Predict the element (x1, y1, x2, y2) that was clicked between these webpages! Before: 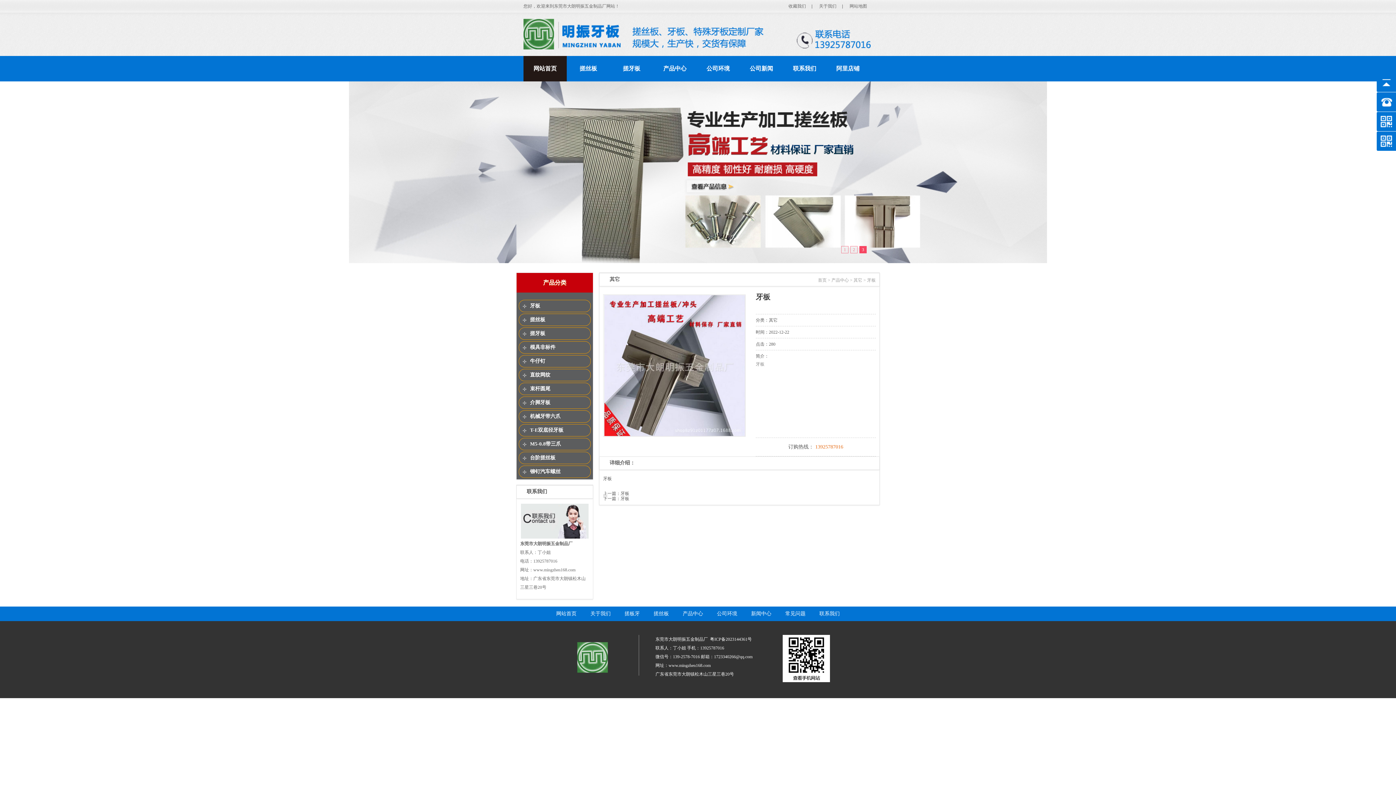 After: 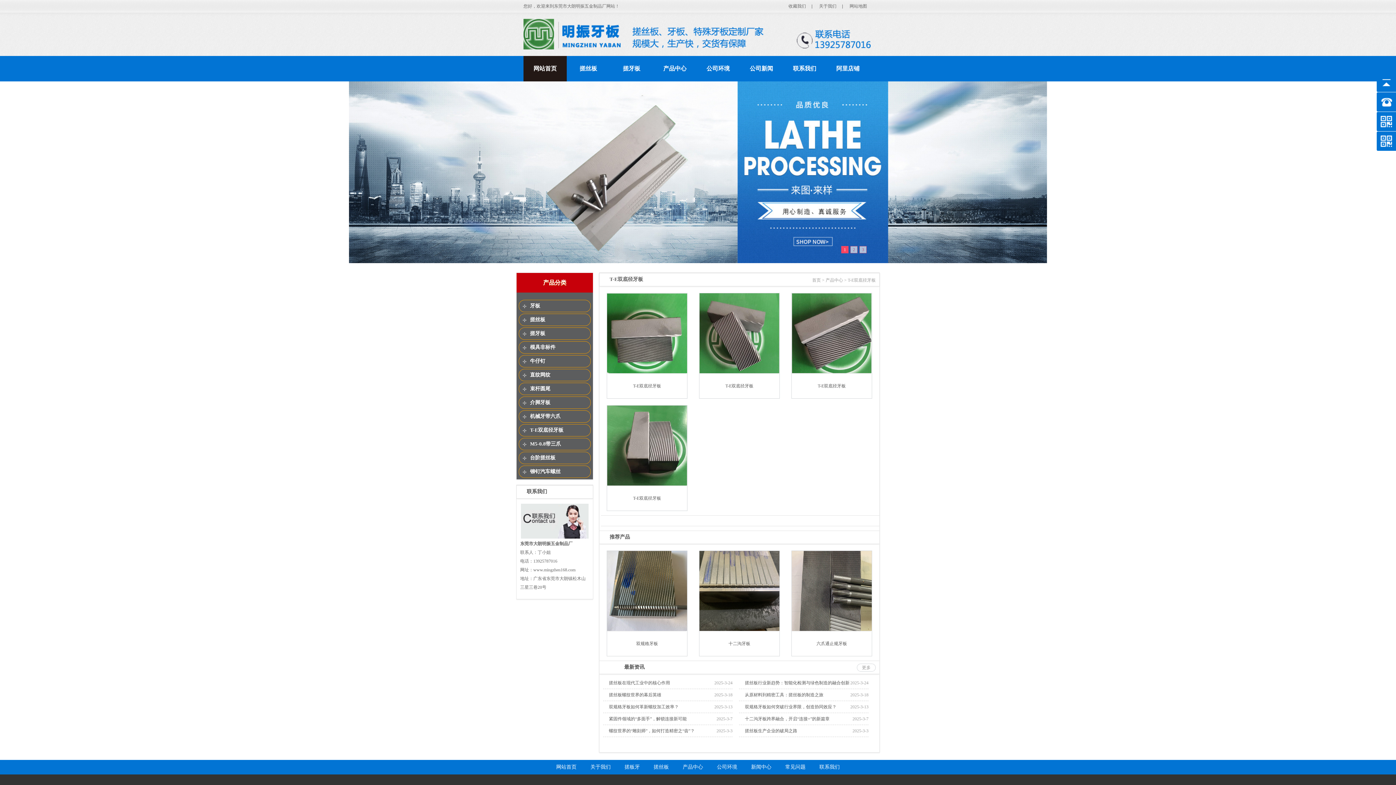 Action: bbox: (519, 424, 590, 436) label: T-E双底径牙板